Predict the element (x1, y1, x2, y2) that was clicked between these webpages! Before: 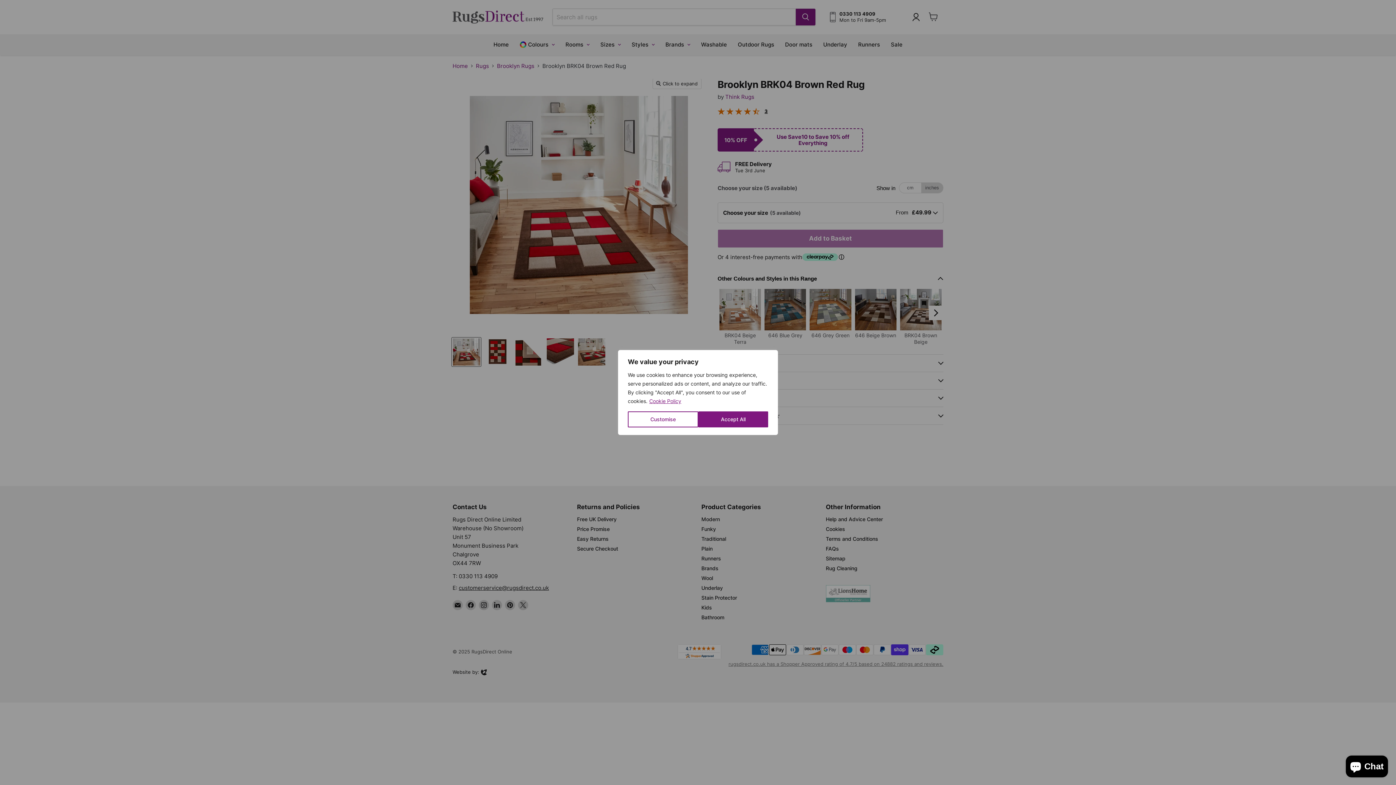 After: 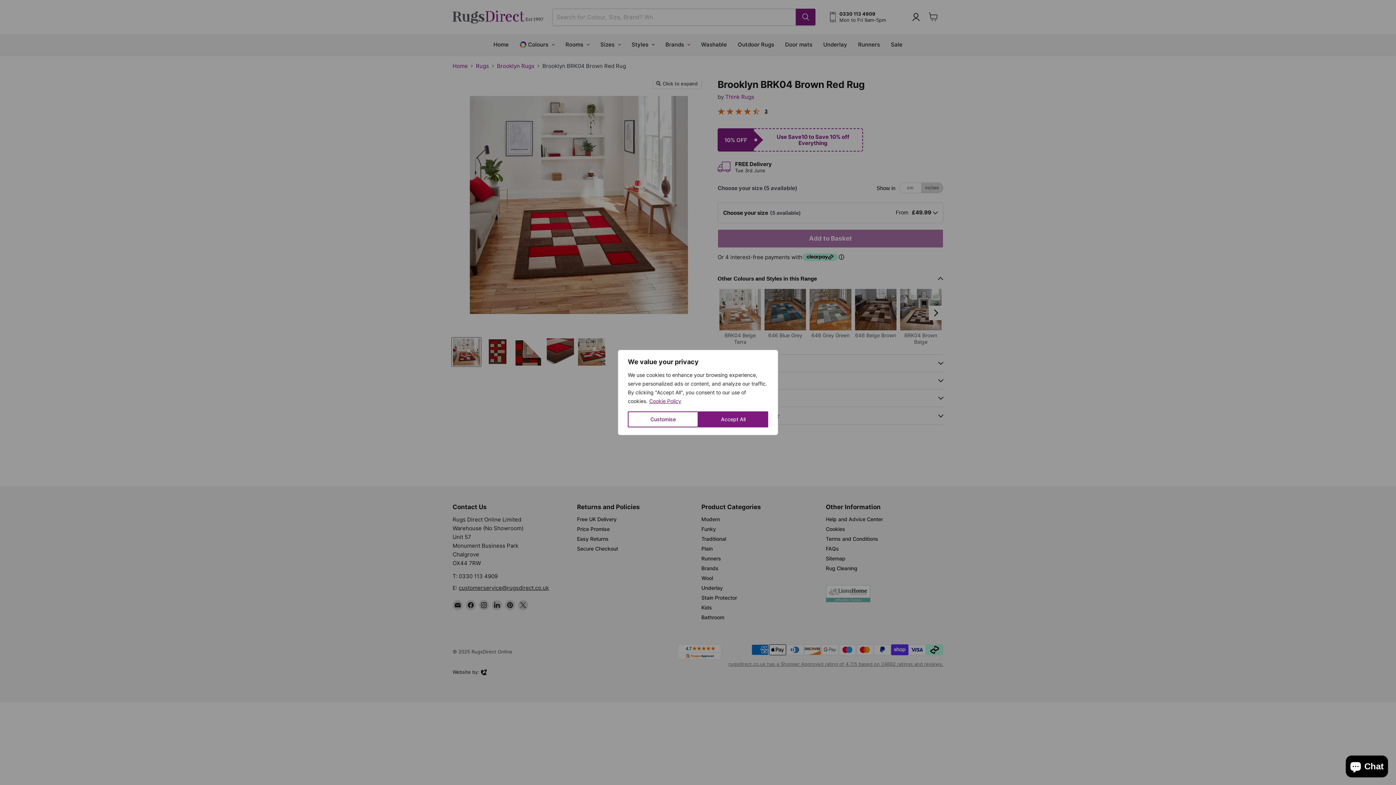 Action: bbox: (649, 397, 681, 404) label: Cookie Policy